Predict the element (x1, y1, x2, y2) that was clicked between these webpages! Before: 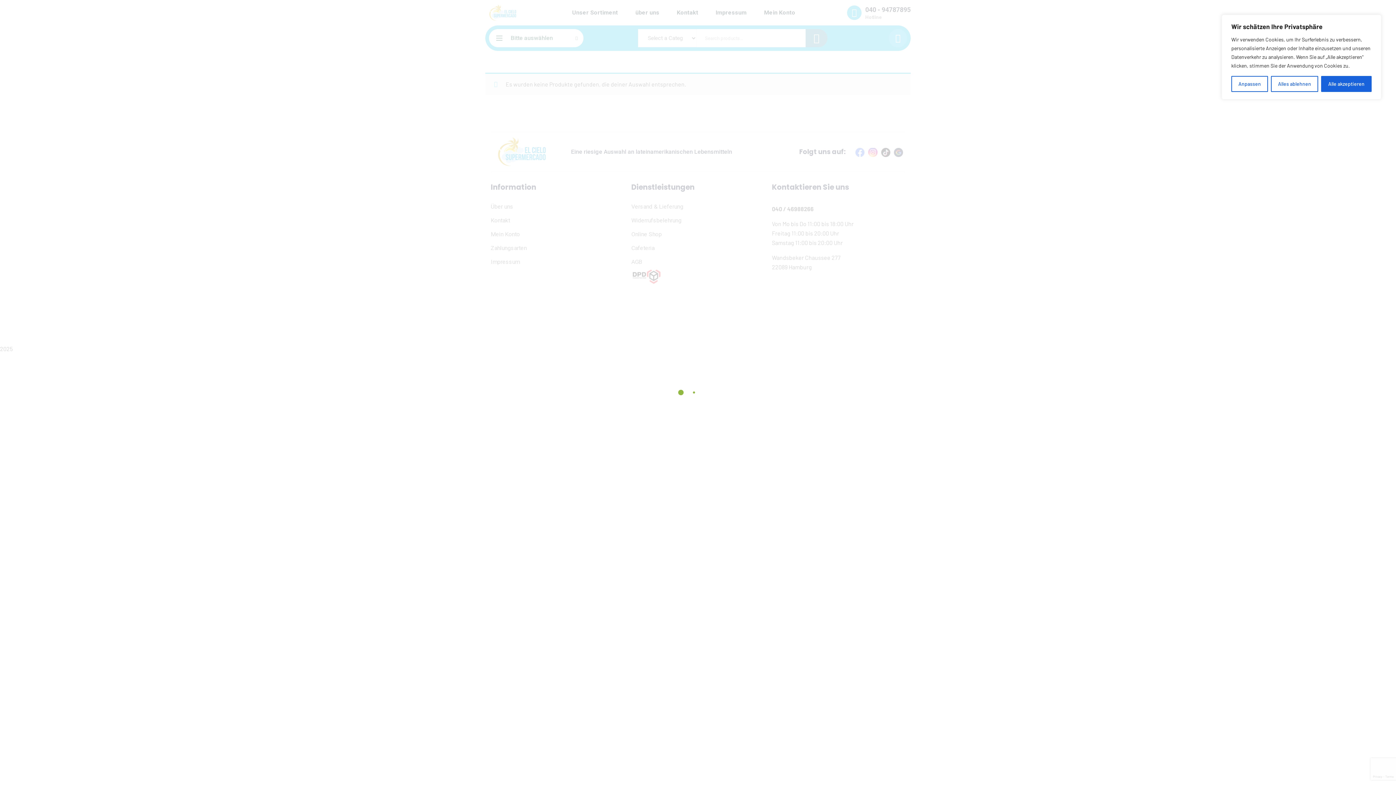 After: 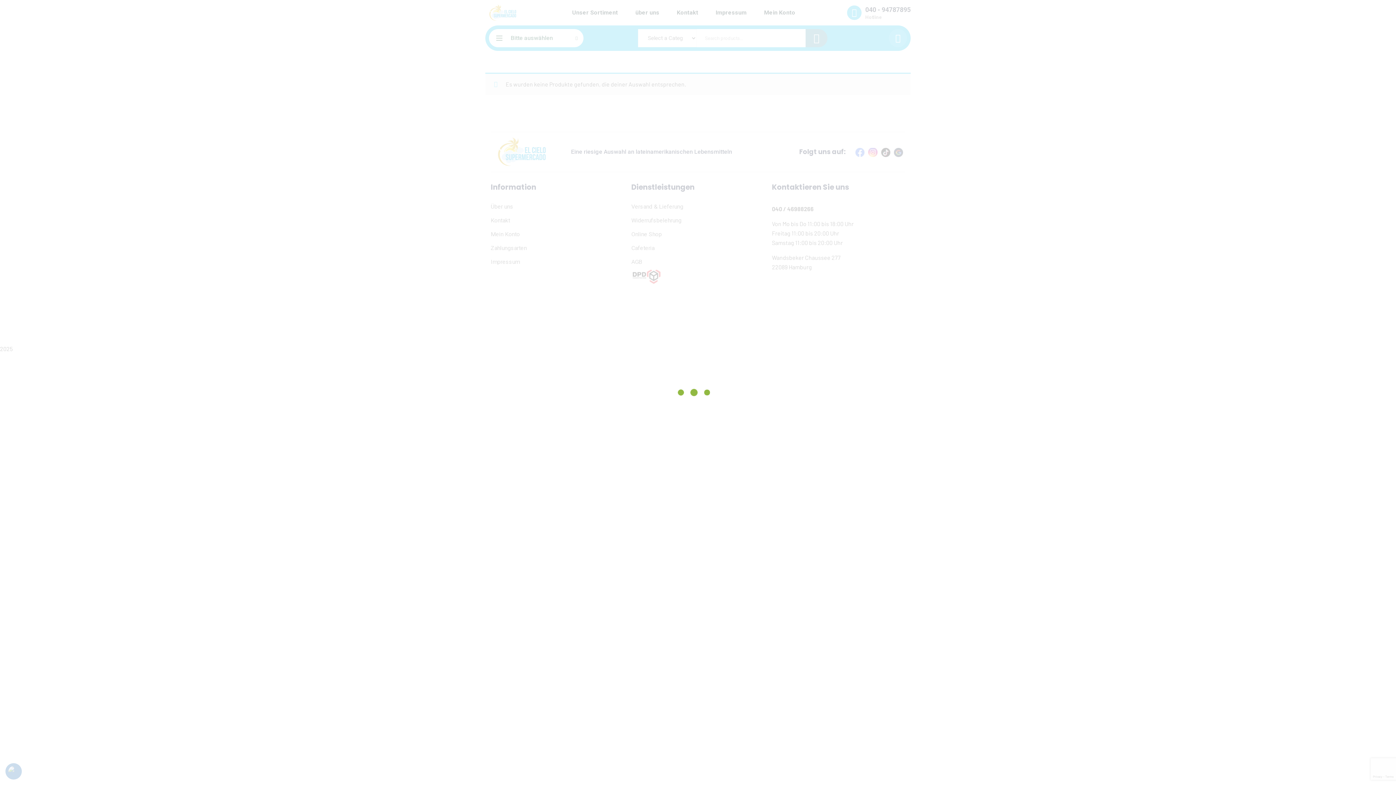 Action: label: Alle akzeptieren bbox: (1321, 76, 1372, 92)